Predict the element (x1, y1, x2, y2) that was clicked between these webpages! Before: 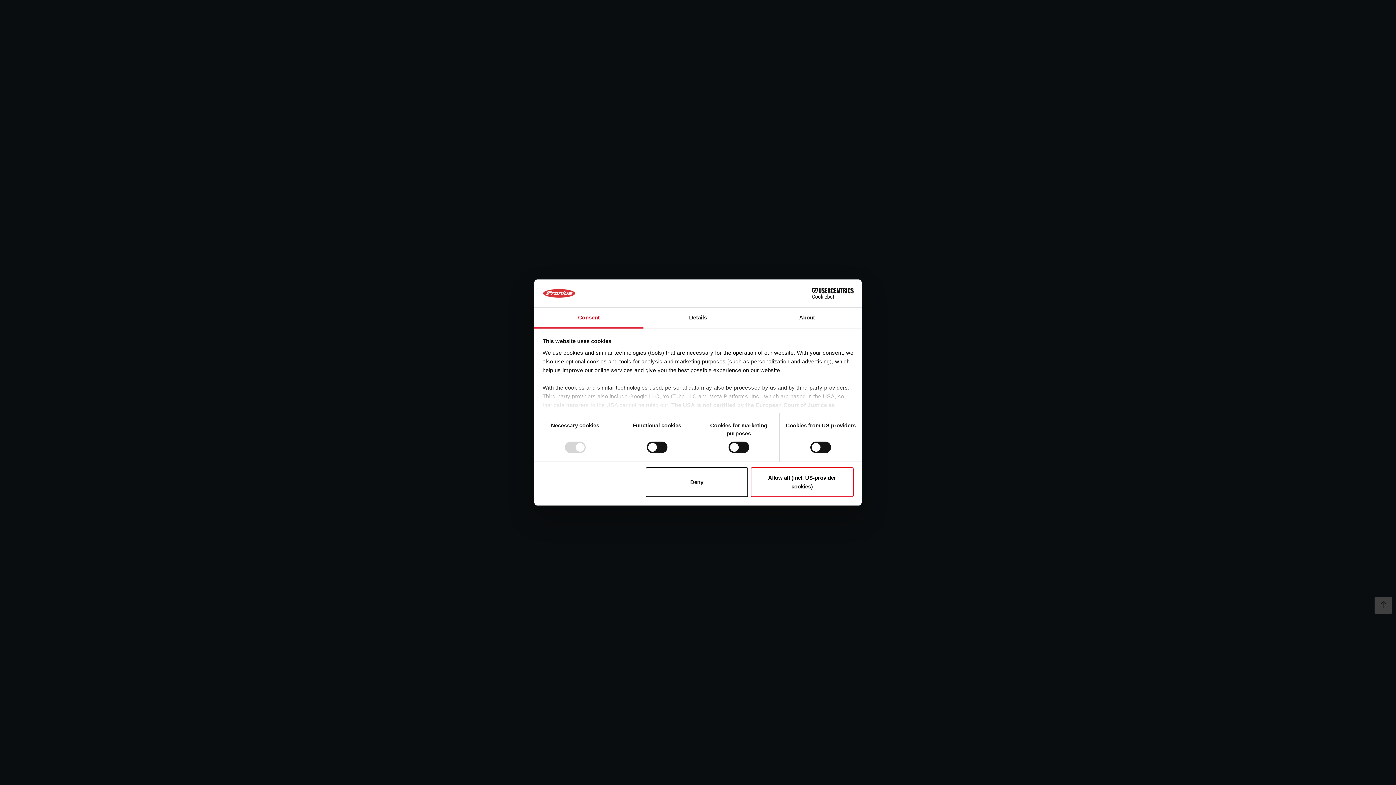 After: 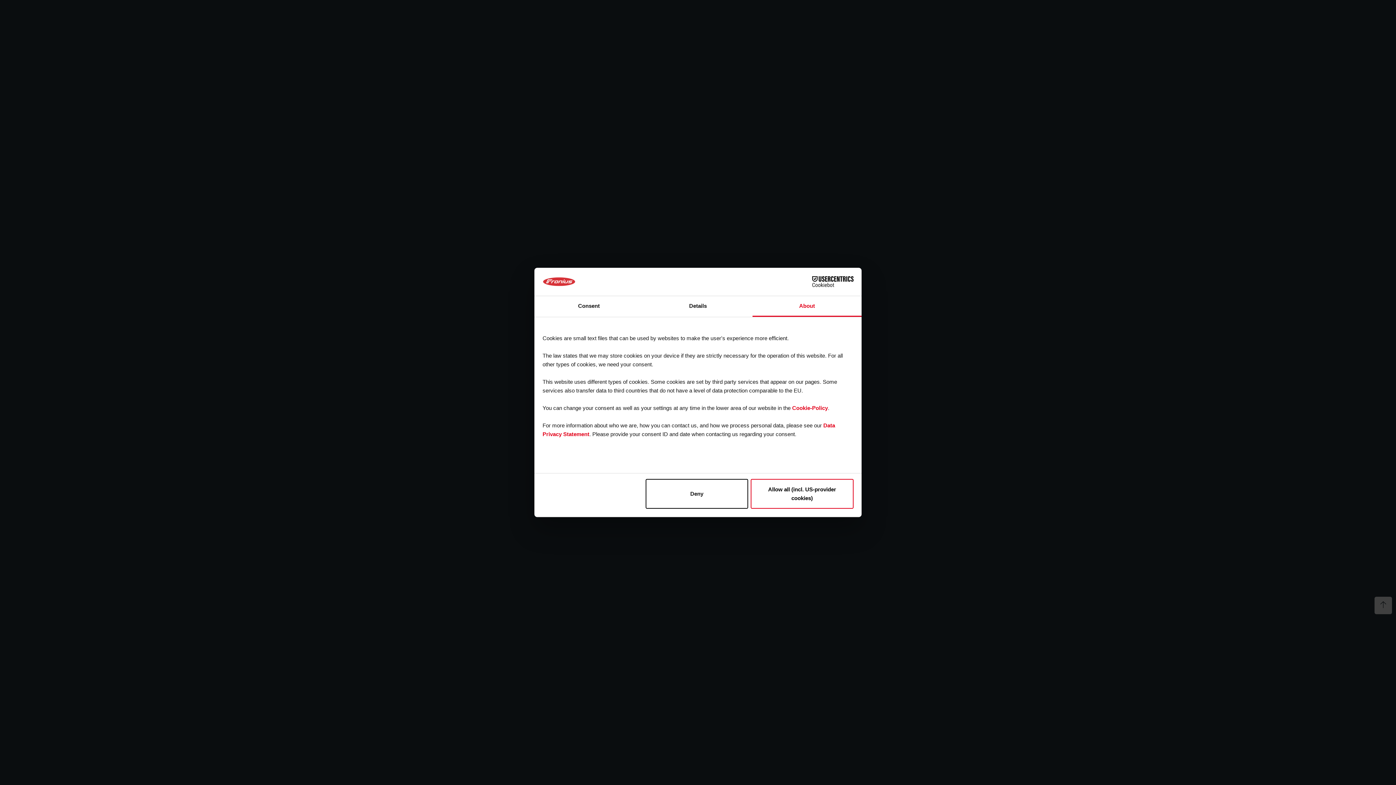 Action: bbox: (752, 307, 861, 328) label: About